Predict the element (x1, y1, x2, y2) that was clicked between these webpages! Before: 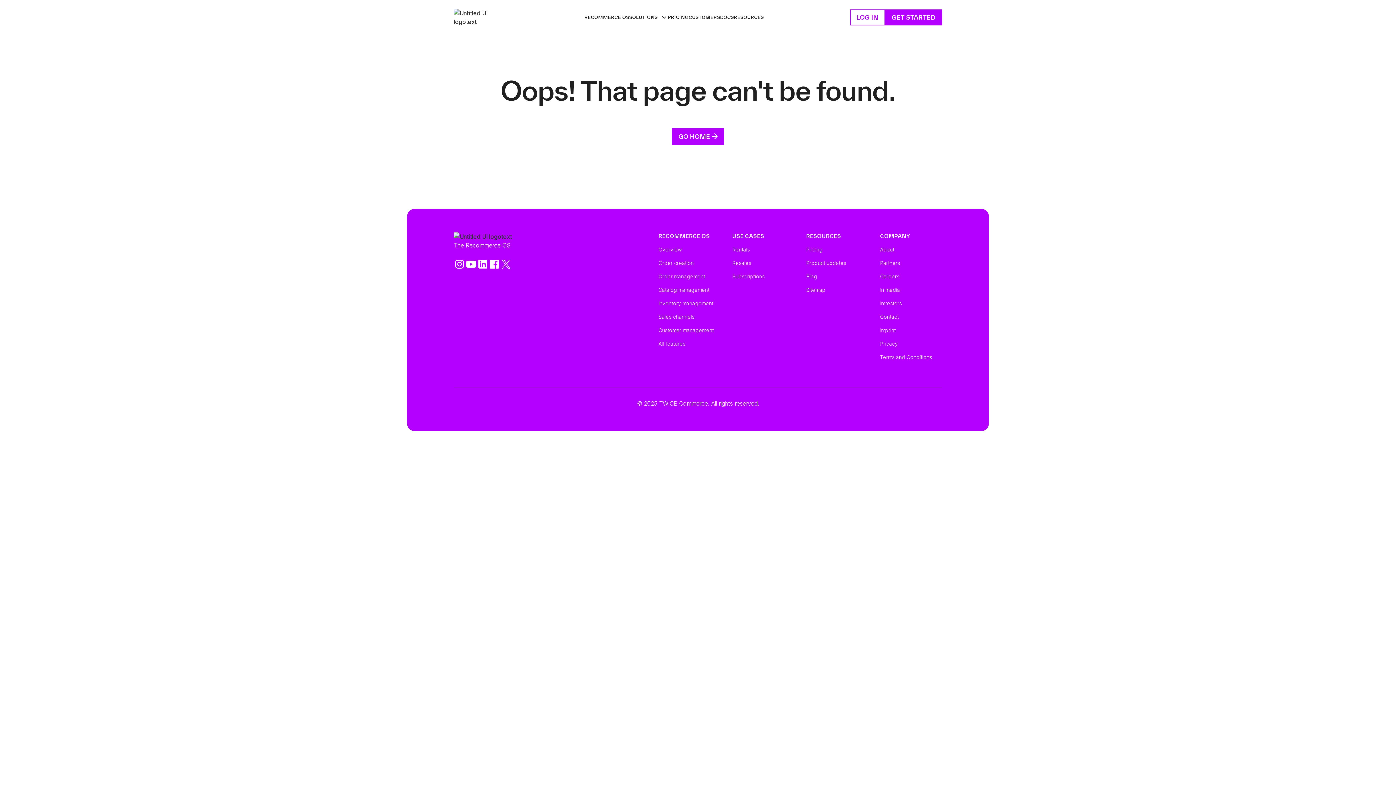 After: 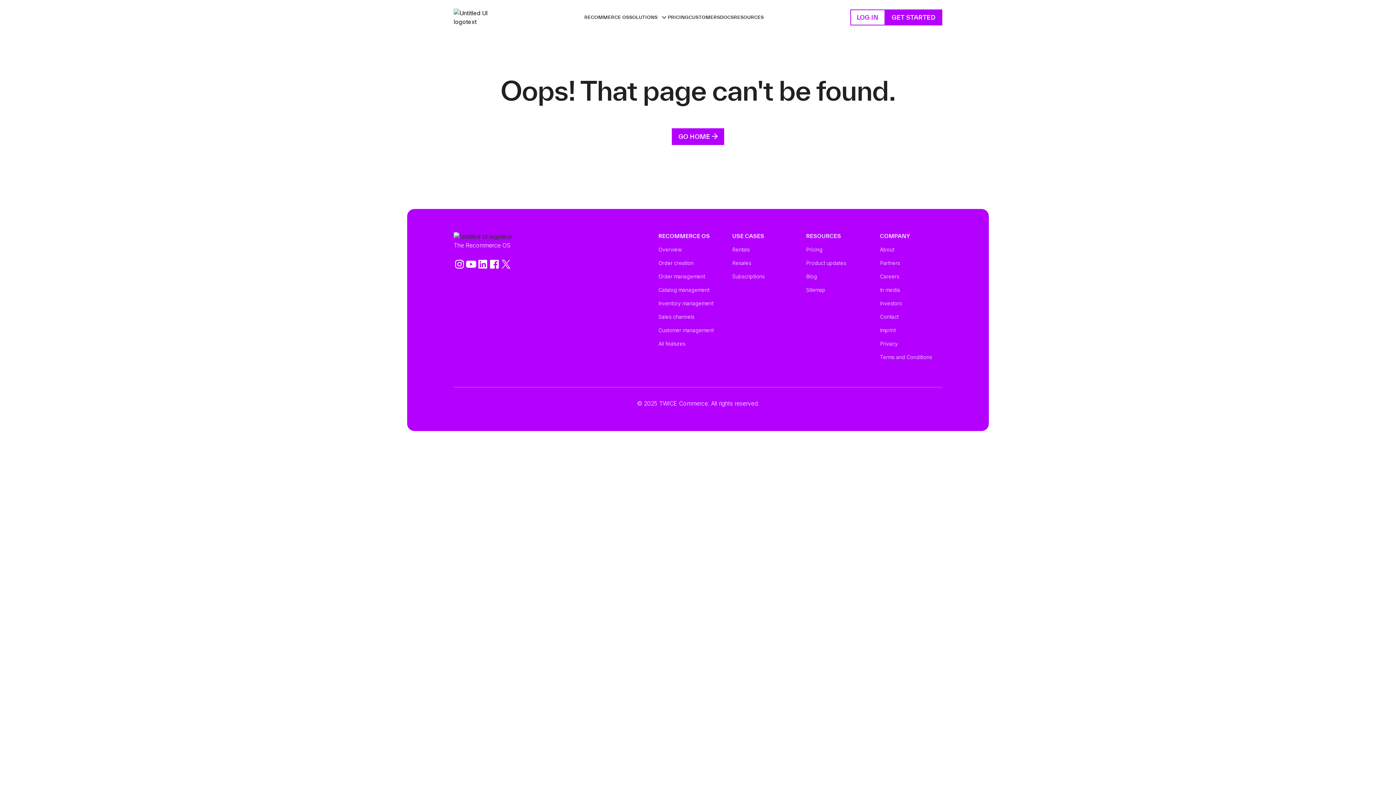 Action: bbox: (465, 255, 477, 270)